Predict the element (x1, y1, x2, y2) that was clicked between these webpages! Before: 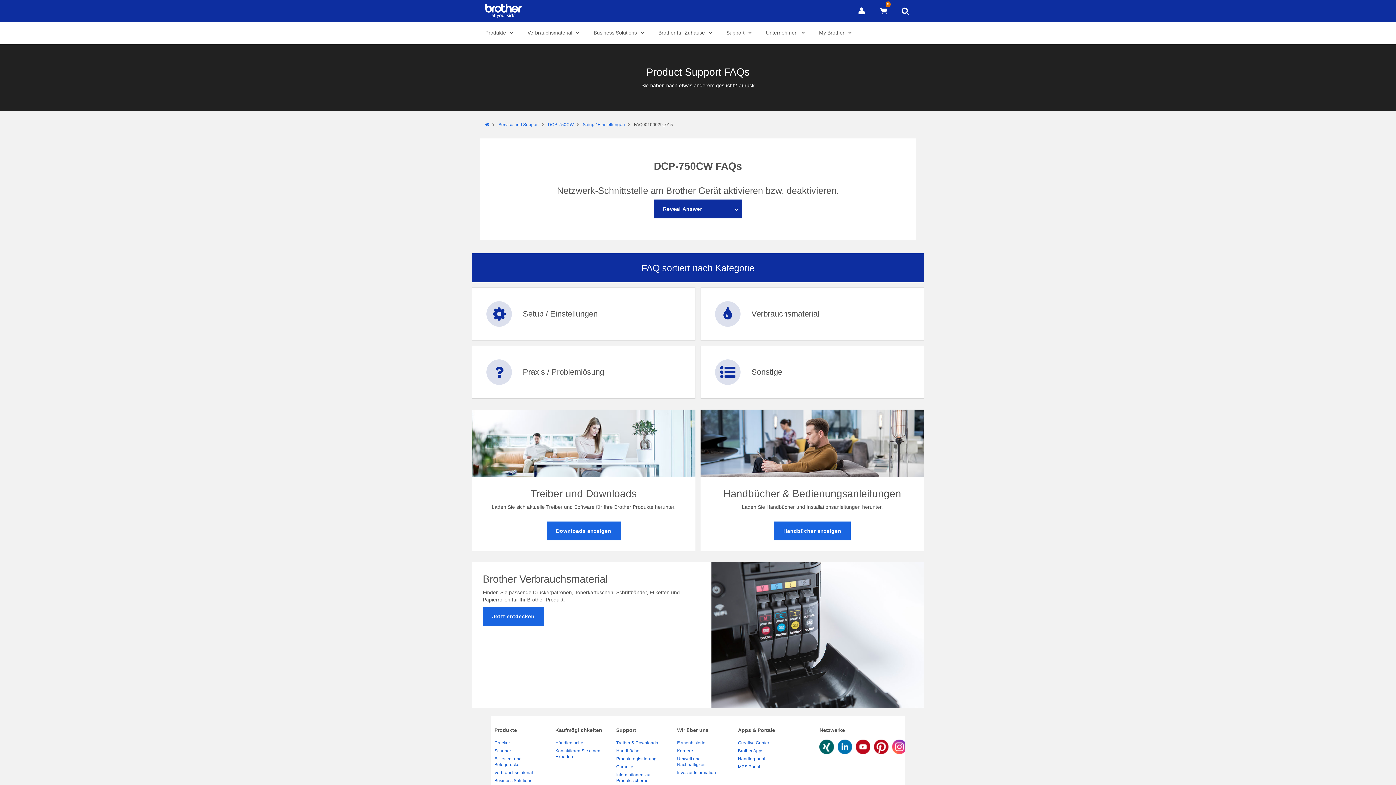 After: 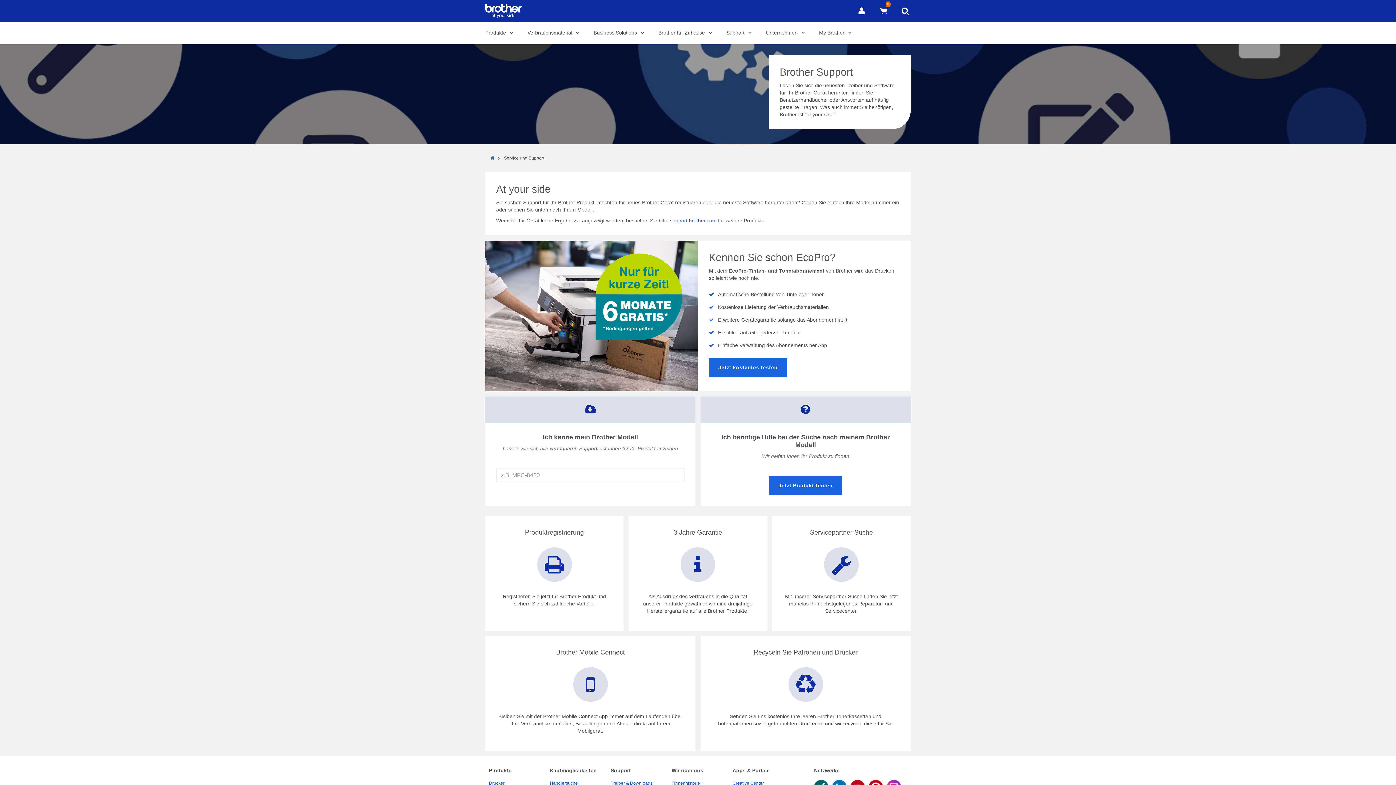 Action: label: Service und Support bbox: (498, 122, 538, 127)